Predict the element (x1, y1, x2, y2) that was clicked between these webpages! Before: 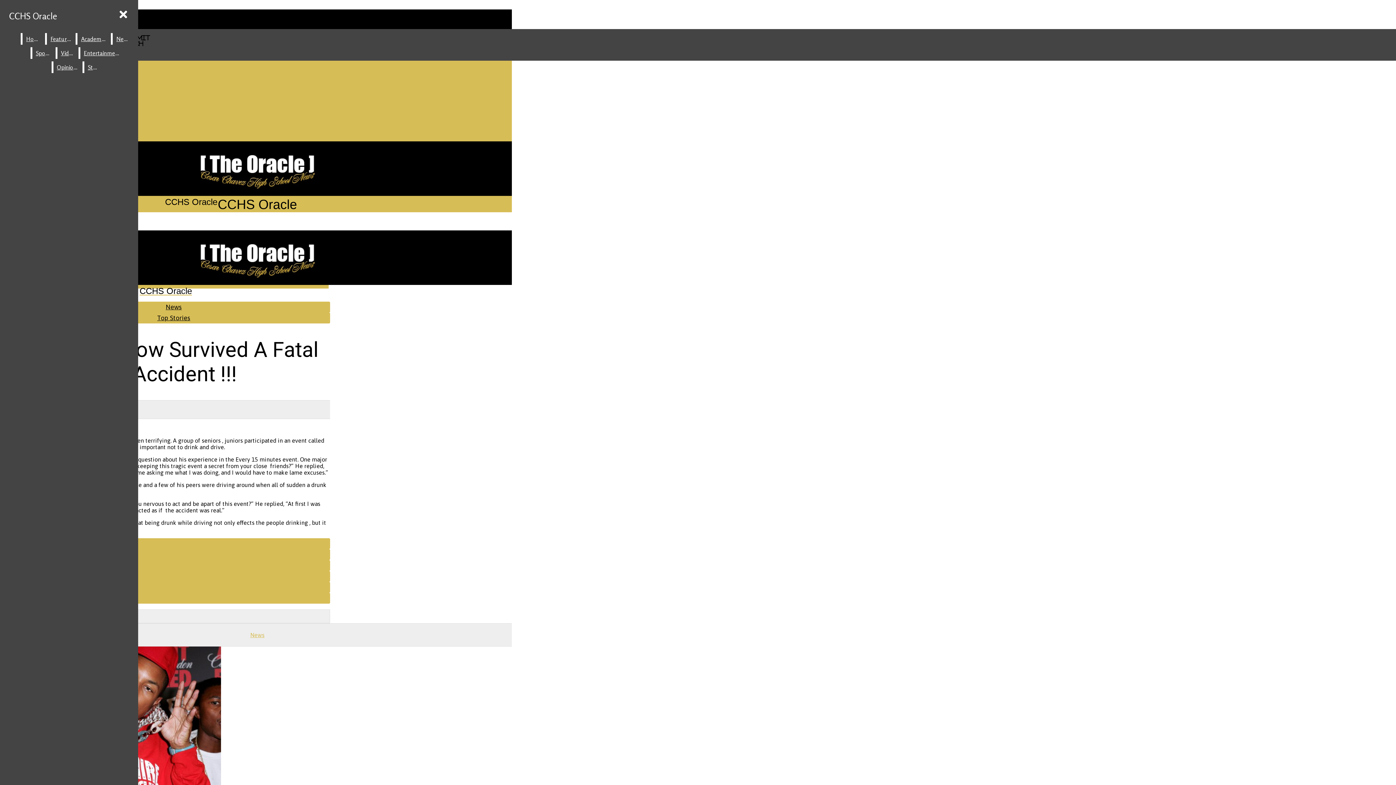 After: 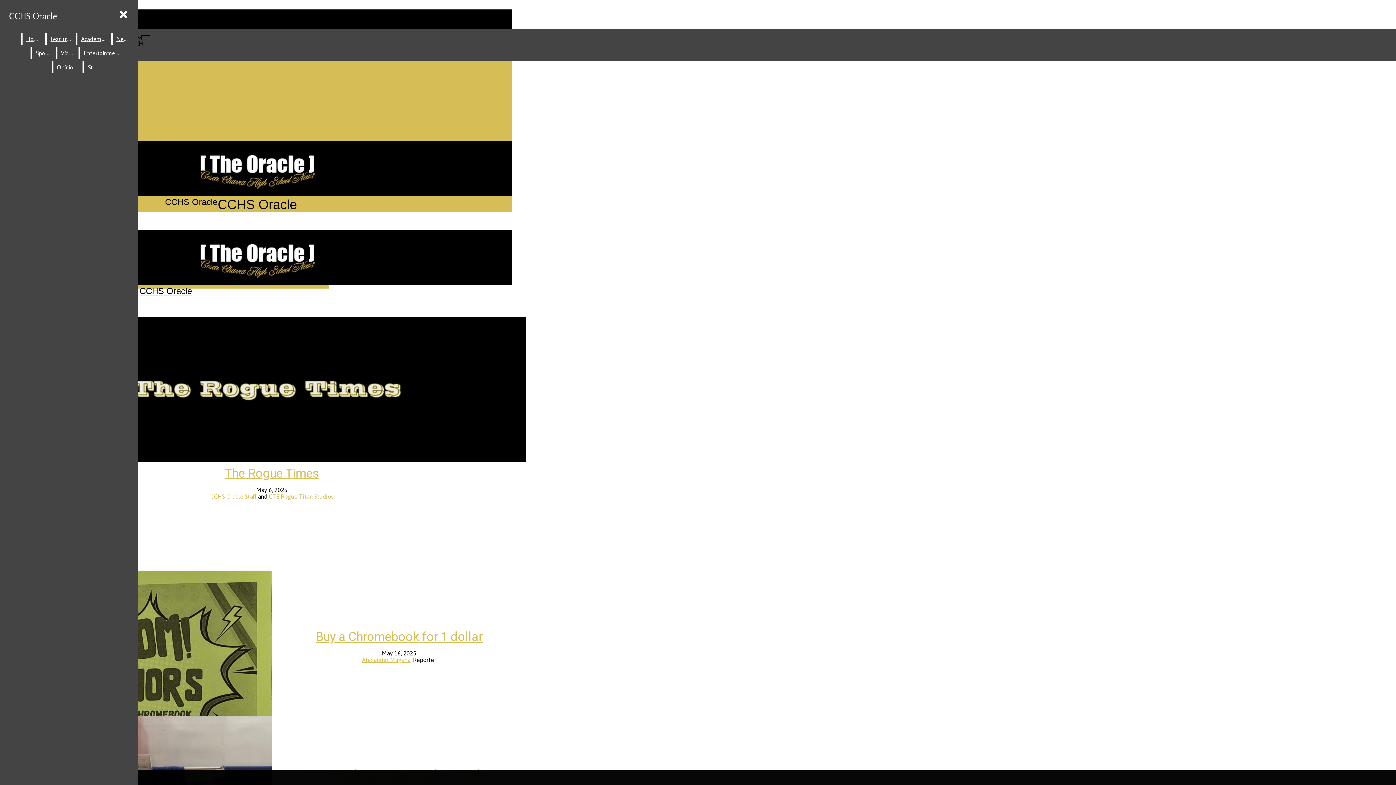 Action: bbox: (5, 7, 60, 25) label: CCHS Oracle